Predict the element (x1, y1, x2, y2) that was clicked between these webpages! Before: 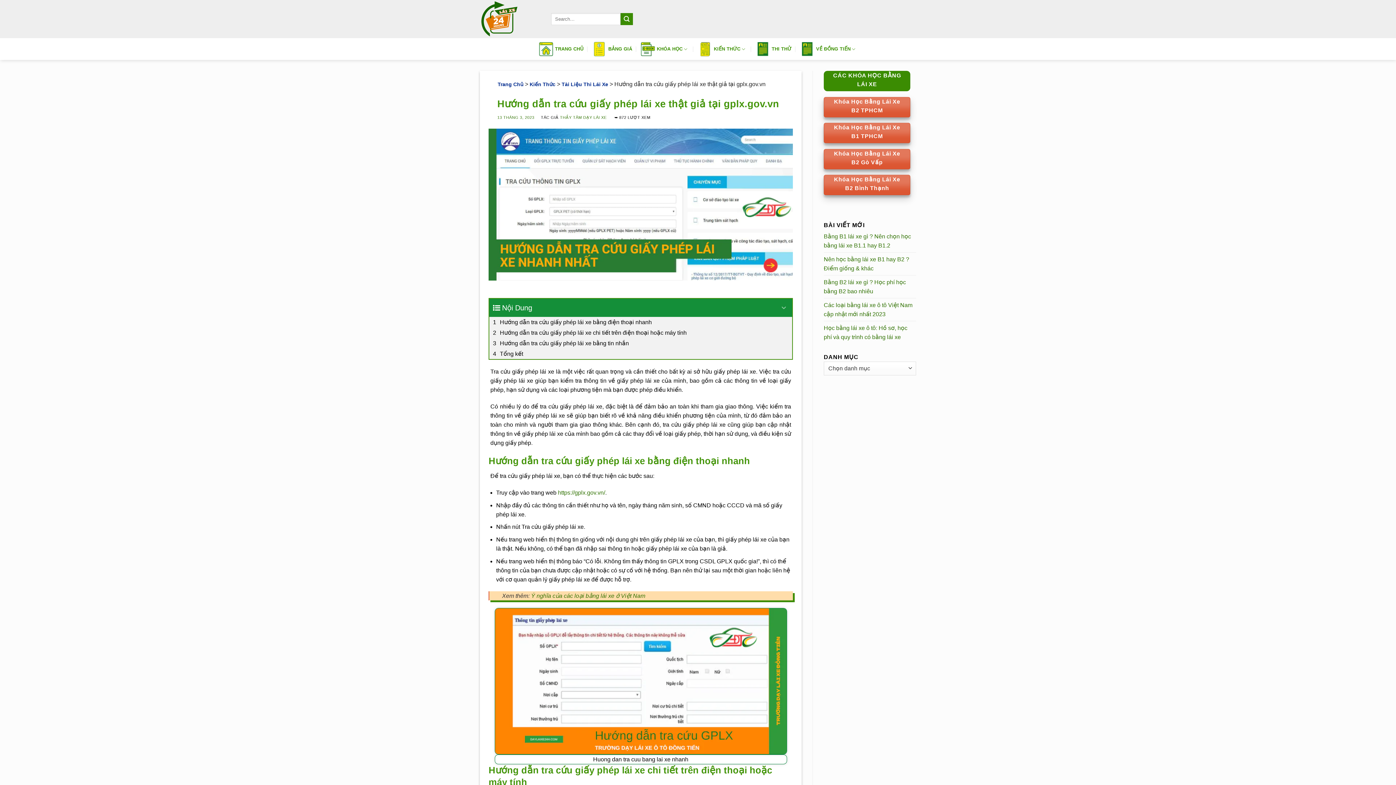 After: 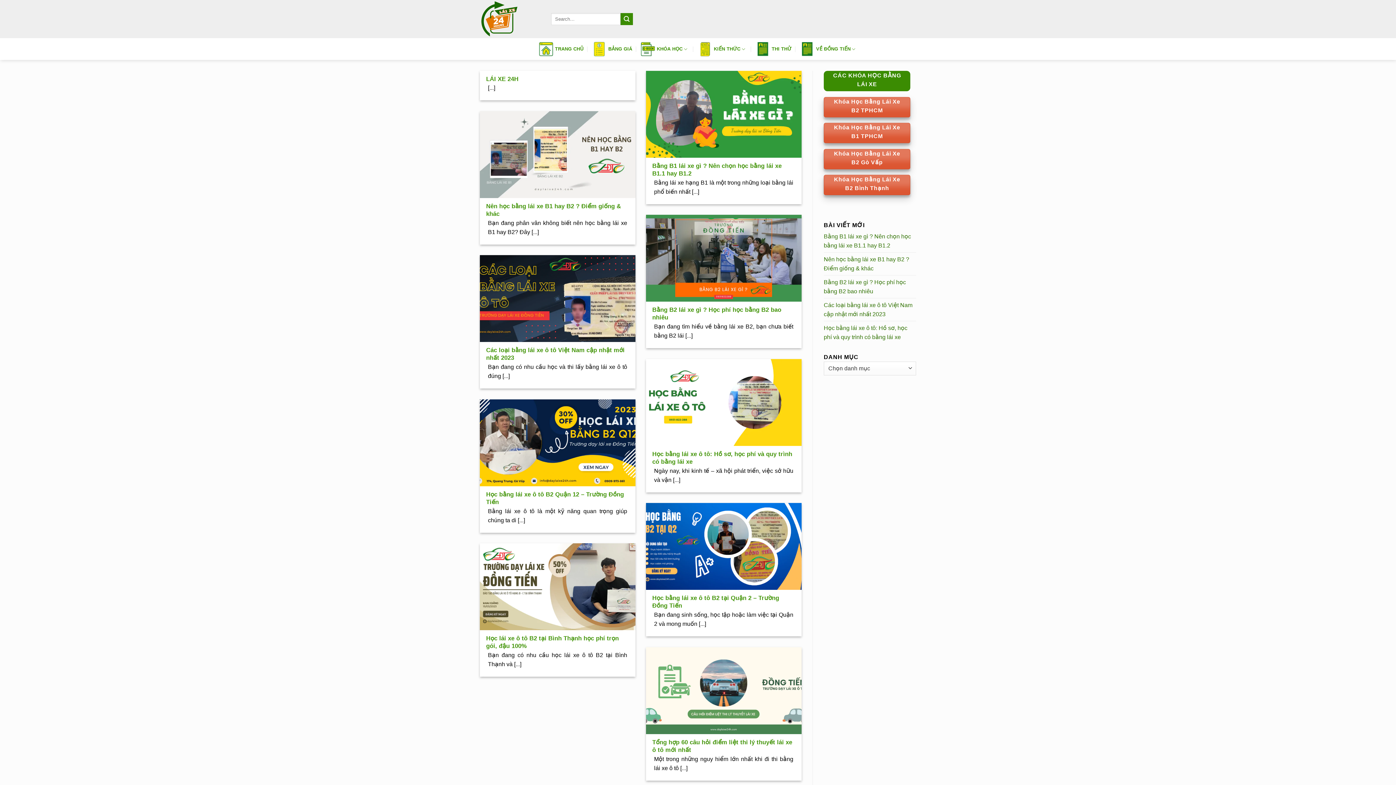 Action: label: Submit bbox: (620, 13, 633, 25)